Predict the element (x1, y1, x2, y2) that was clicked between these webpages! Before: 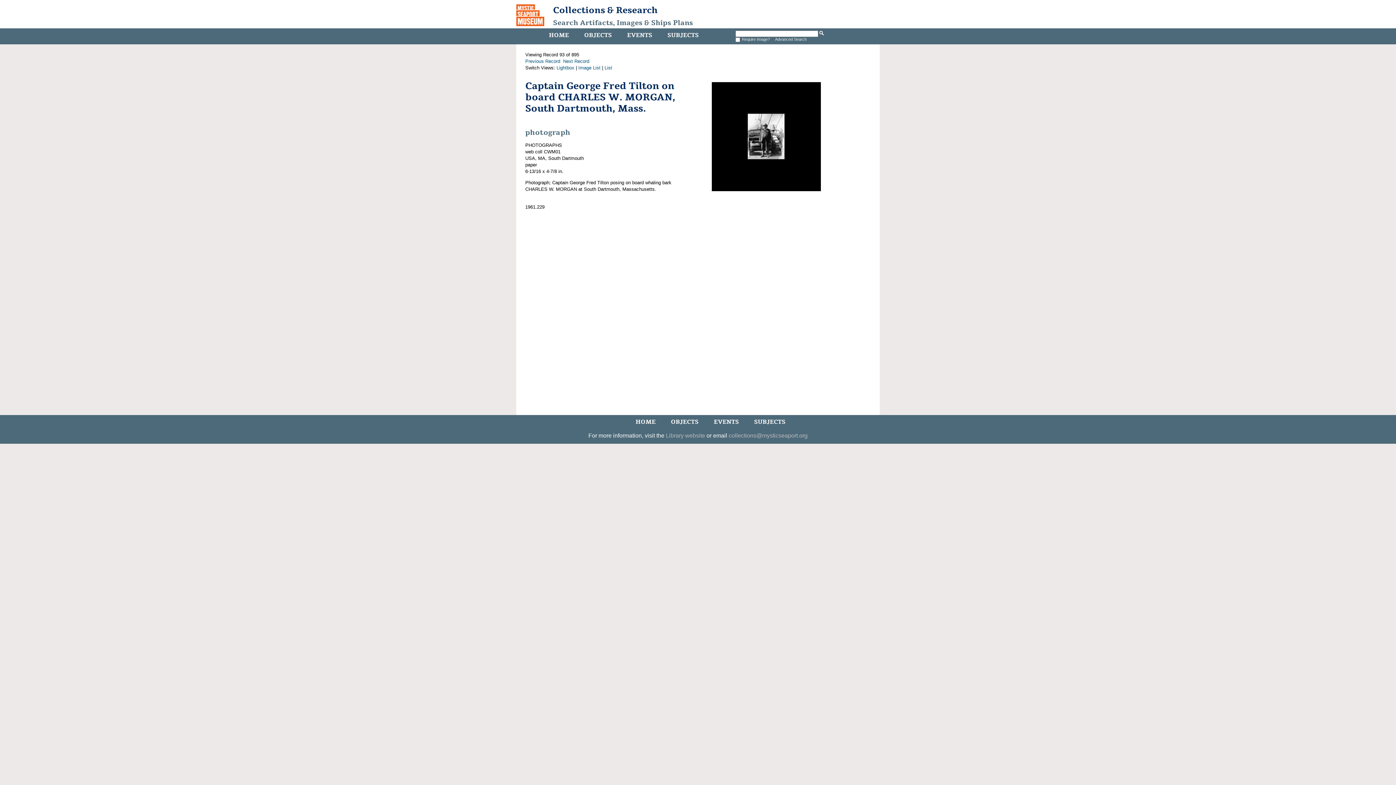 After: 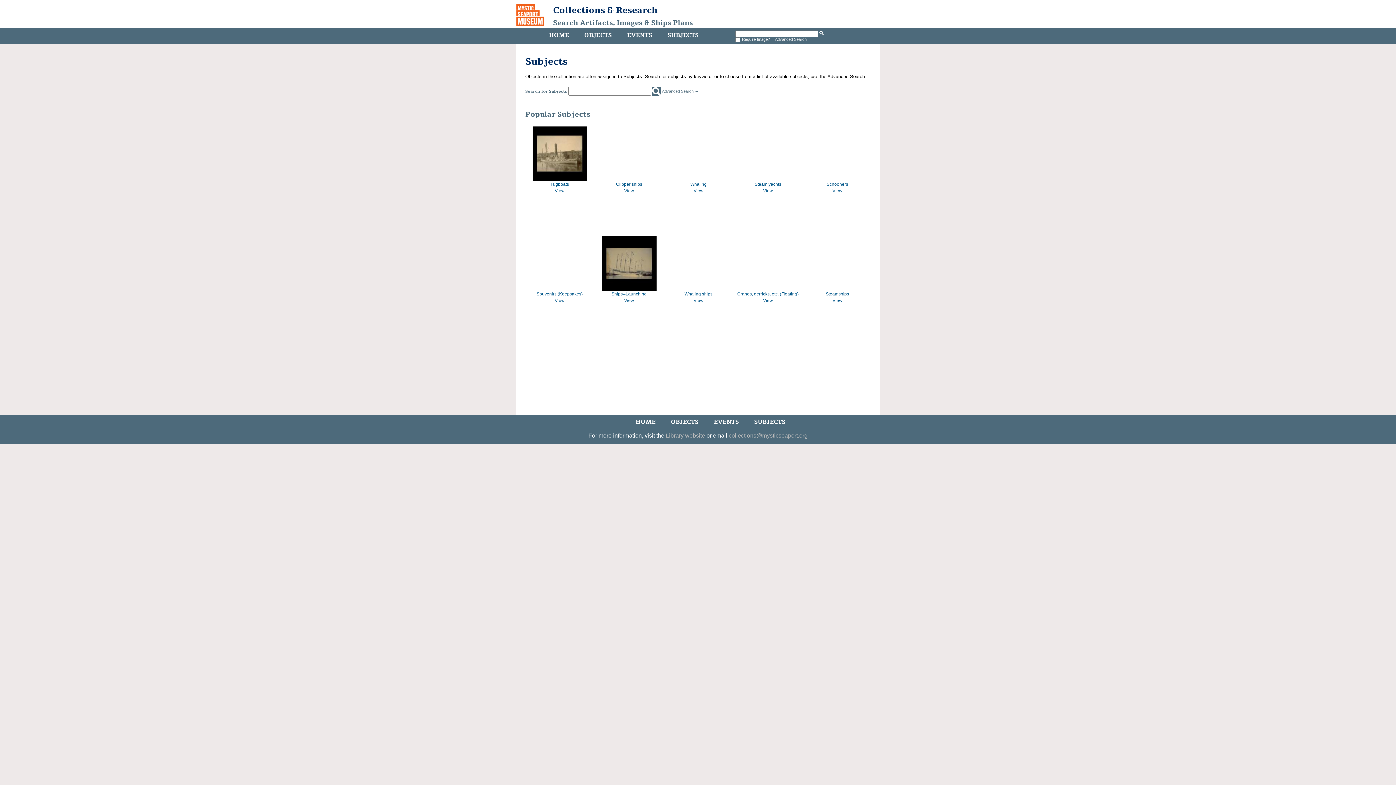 Action: label: SUBJECTS bbox: (752, 416, 787, 428)